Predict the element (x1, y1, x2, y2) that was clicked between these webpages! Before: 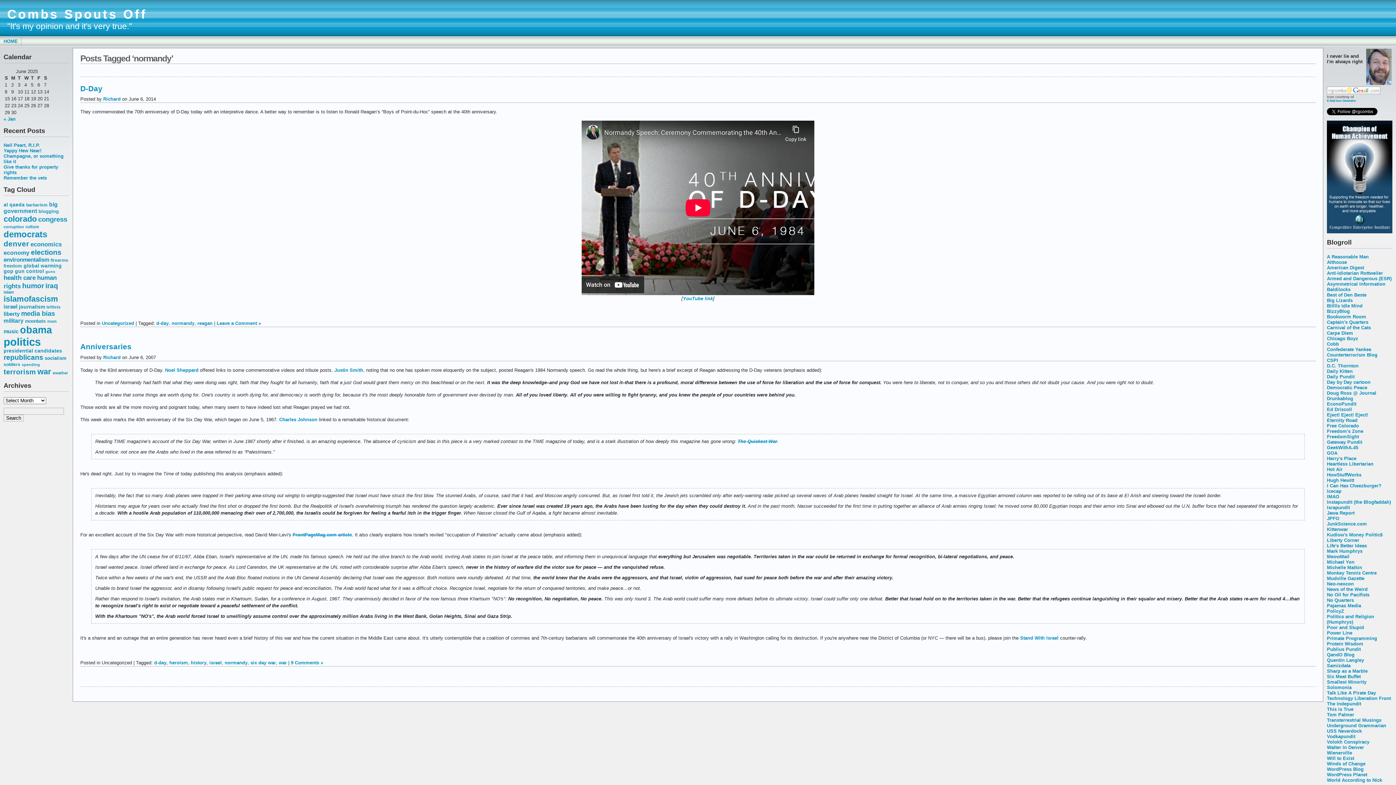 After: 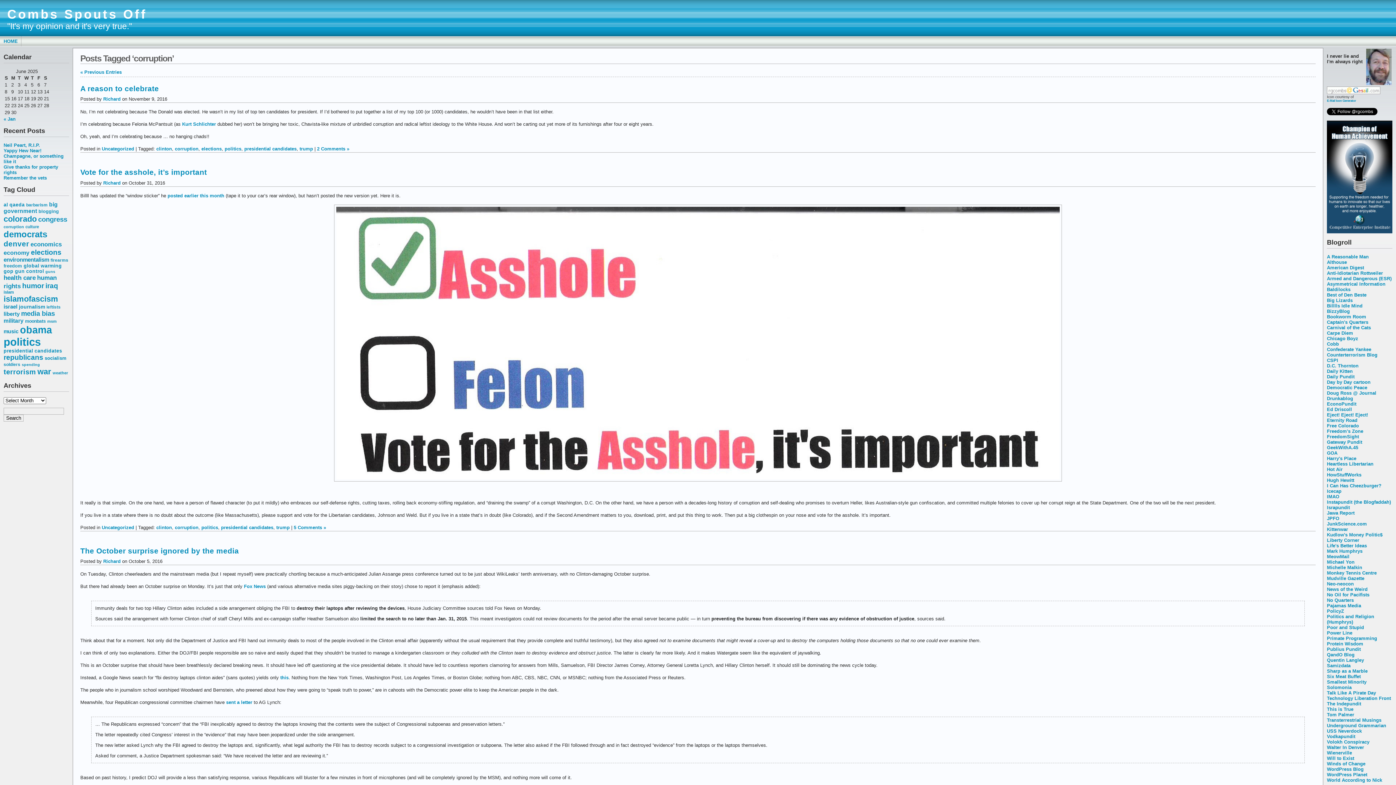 Action: label: corruption (48 items) bbox: (3, 224, 24, 229)